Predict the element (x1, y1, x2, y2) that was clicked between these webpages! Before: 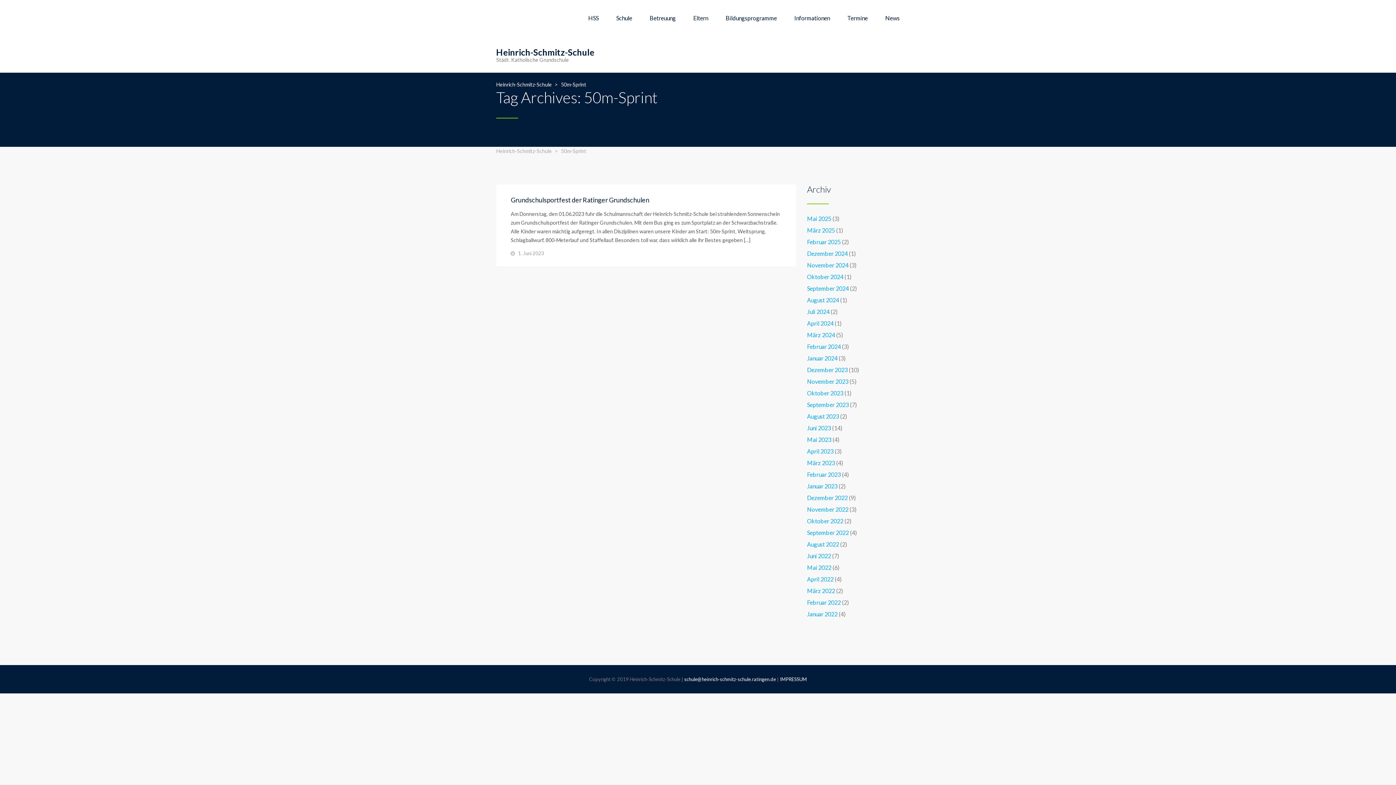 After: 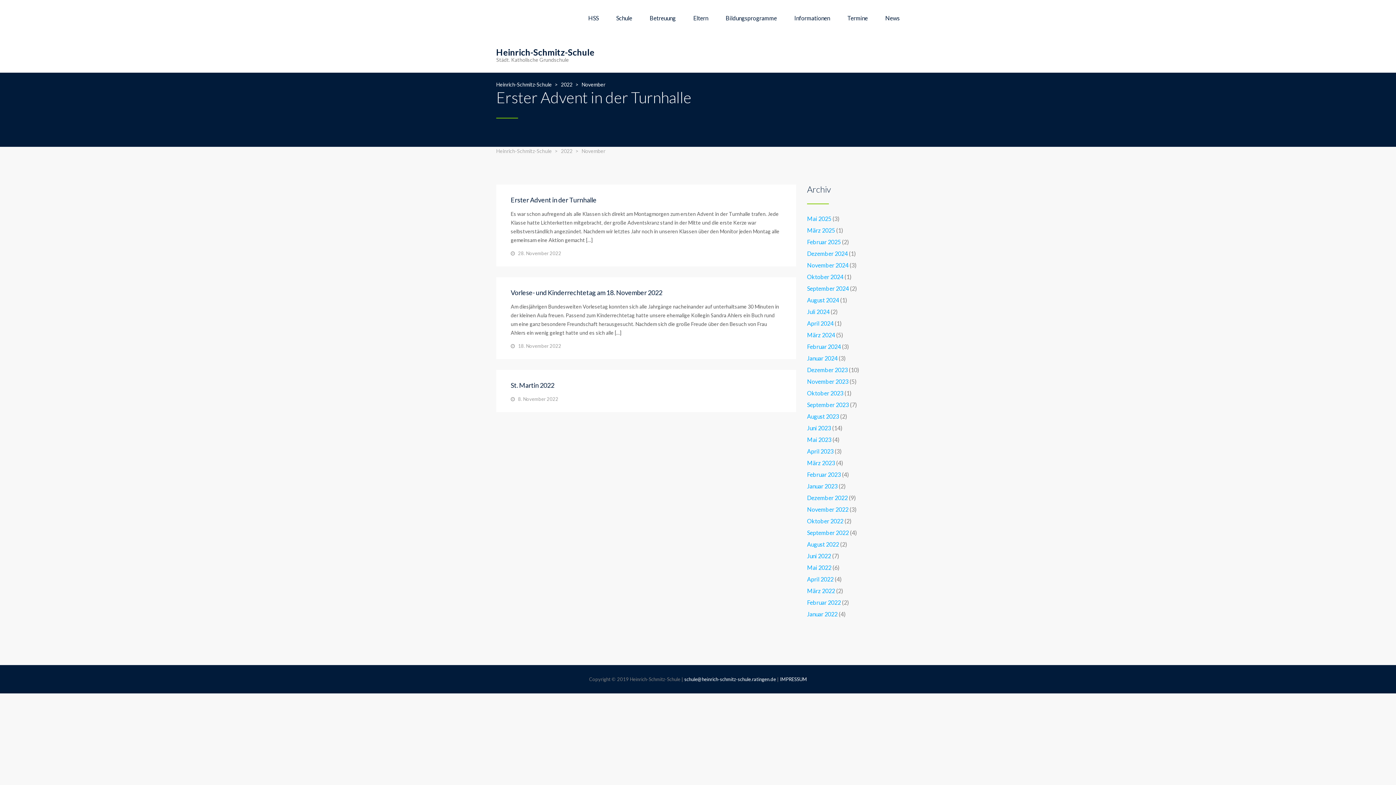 Action: bbox: (807, 506, 848, 513) label: November 2022